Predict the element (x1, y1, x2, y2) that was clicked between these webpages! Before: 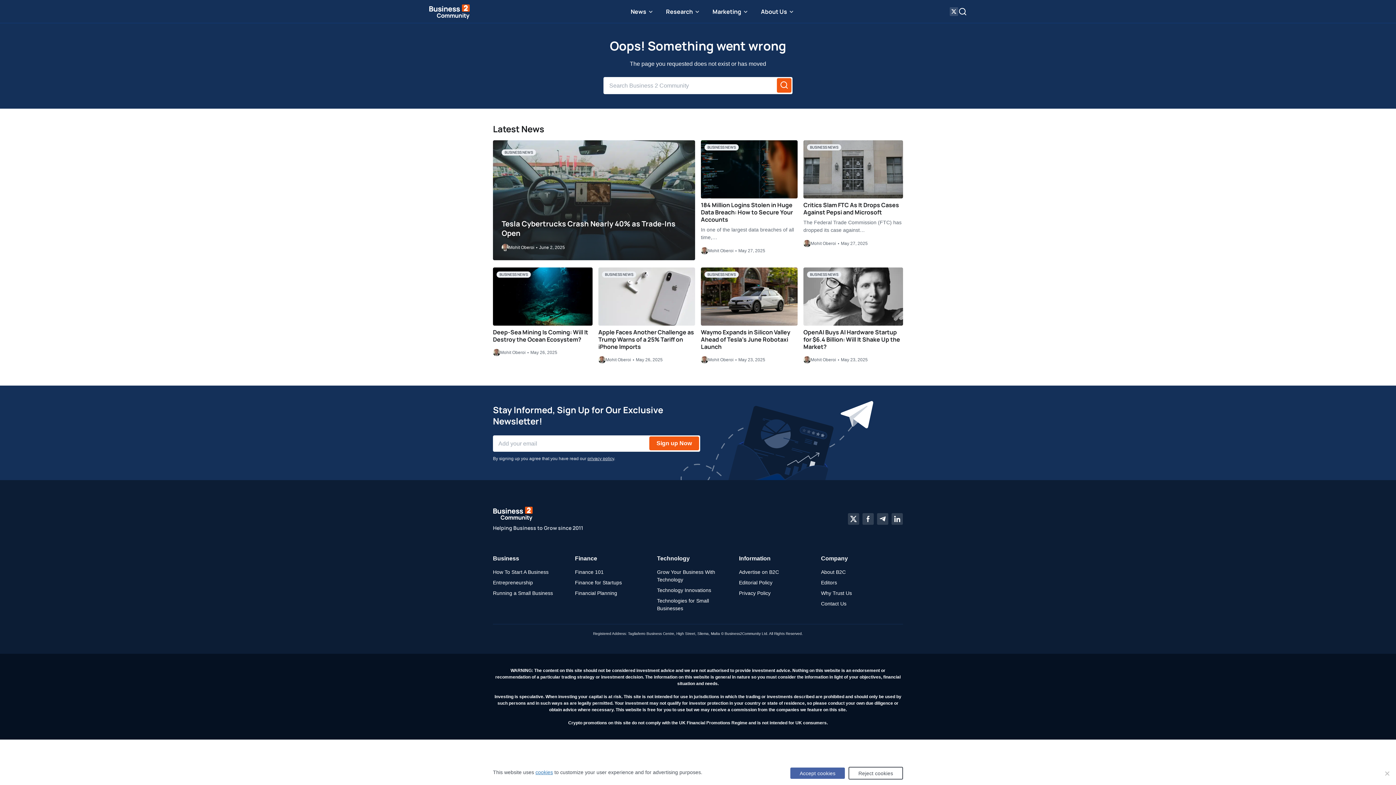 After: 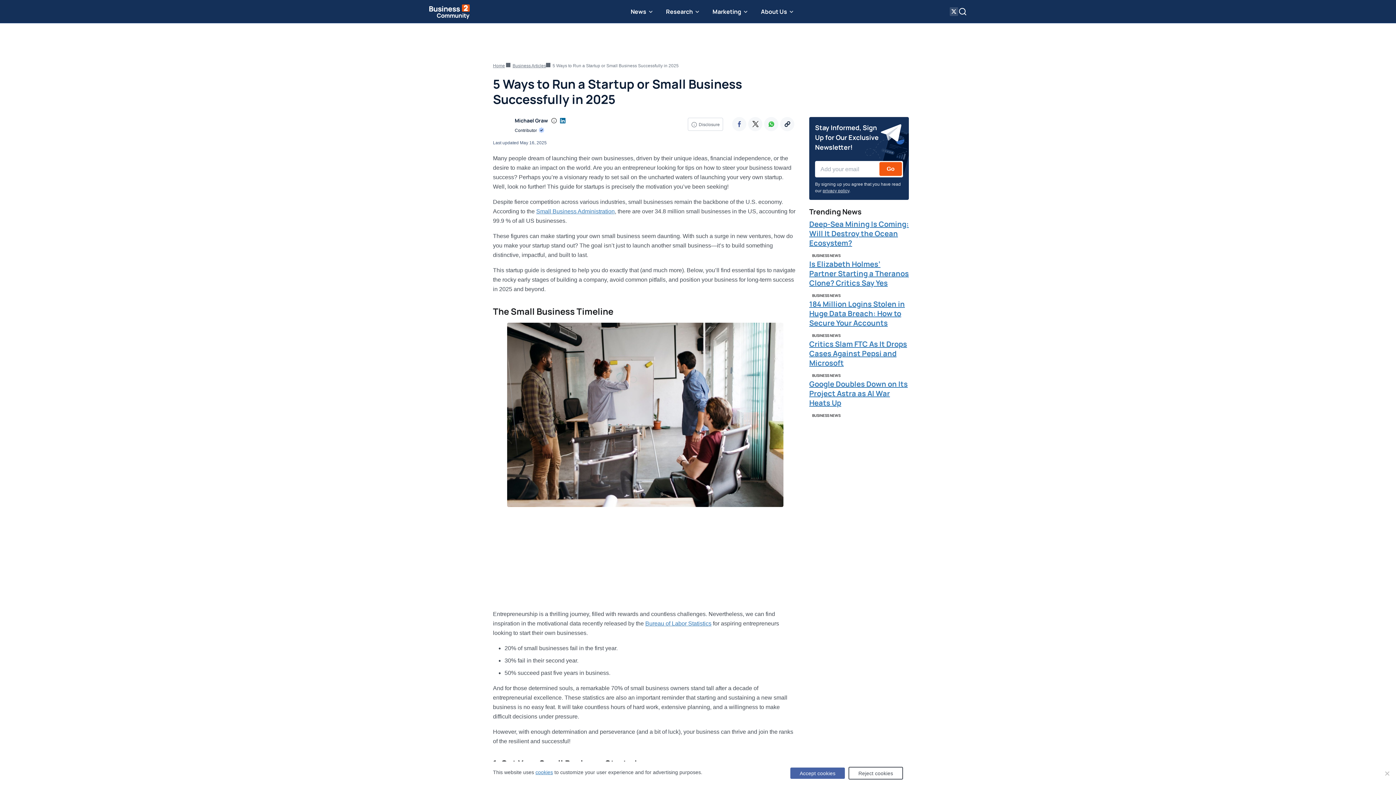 Action: label: Running a Small Business bbox: (493, 590, 553, 596)